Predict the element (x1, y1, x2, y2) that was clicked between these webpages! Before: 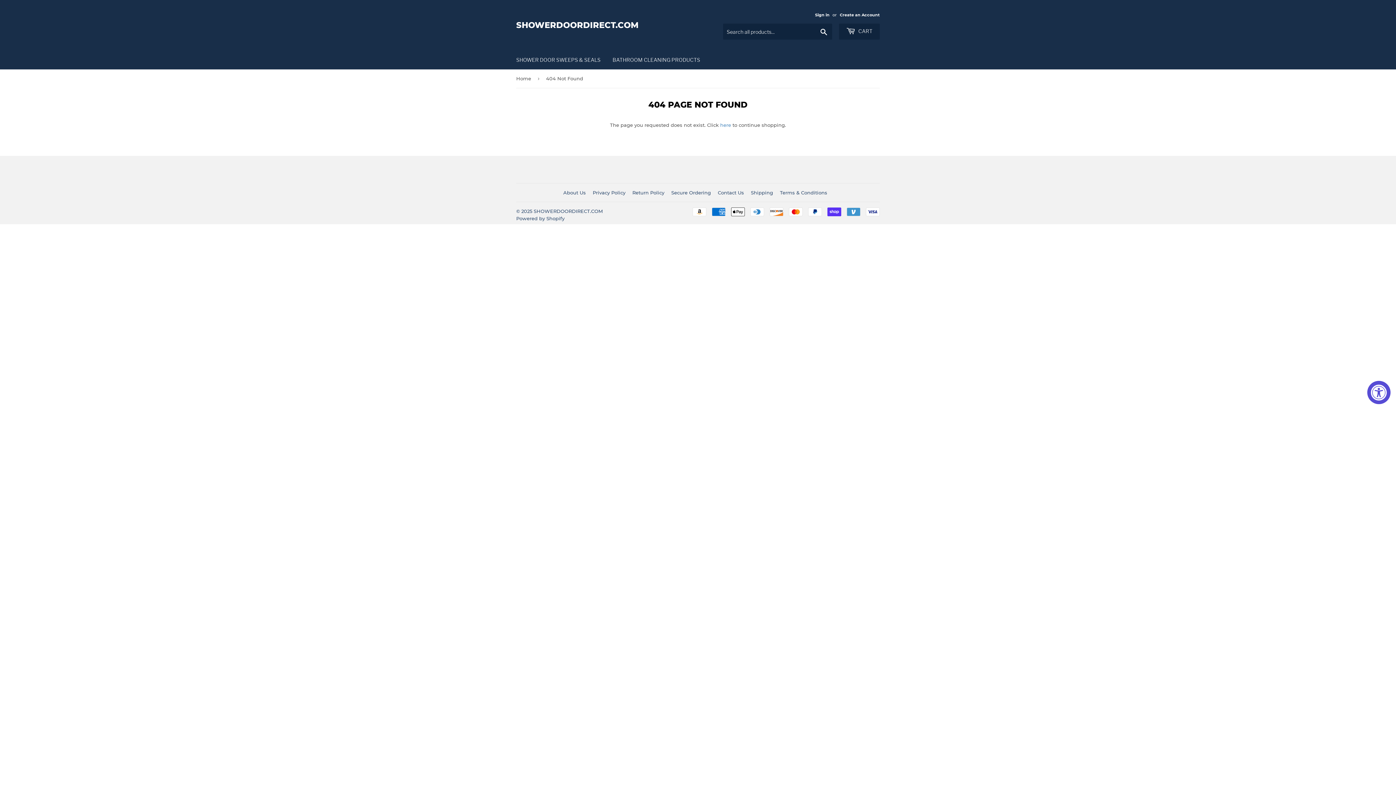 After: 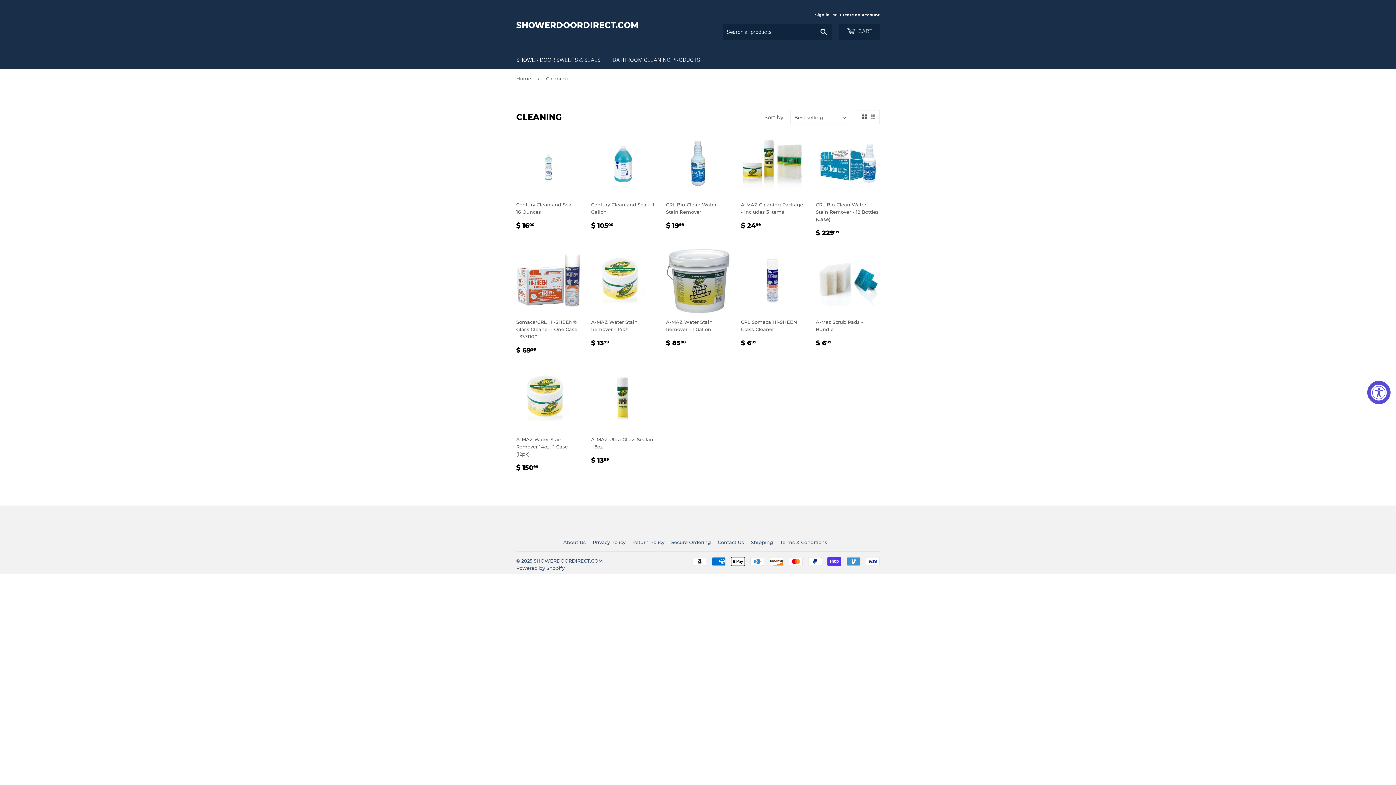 Action: label: BATHROOM CLEANING PRODUCTS bbox: (607, 50, 705, 69)